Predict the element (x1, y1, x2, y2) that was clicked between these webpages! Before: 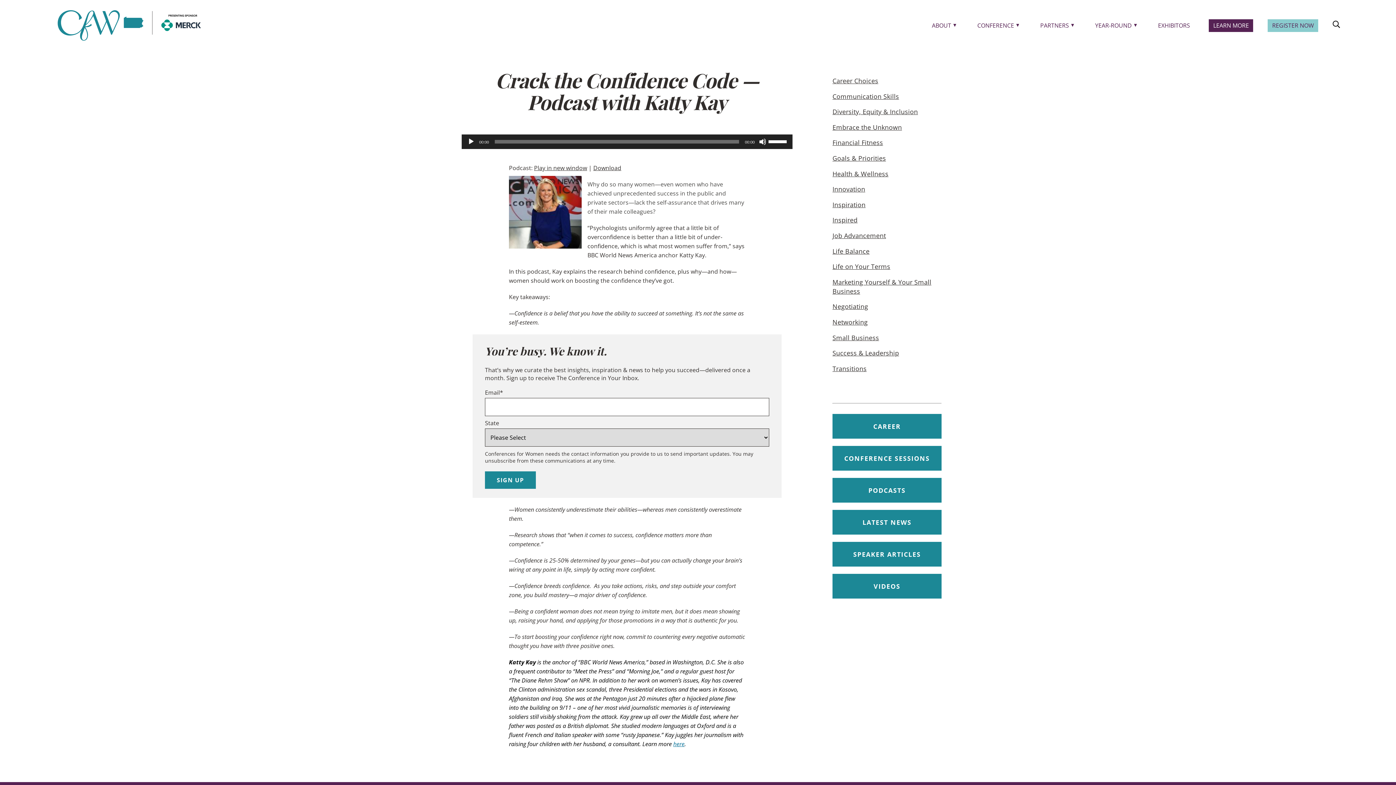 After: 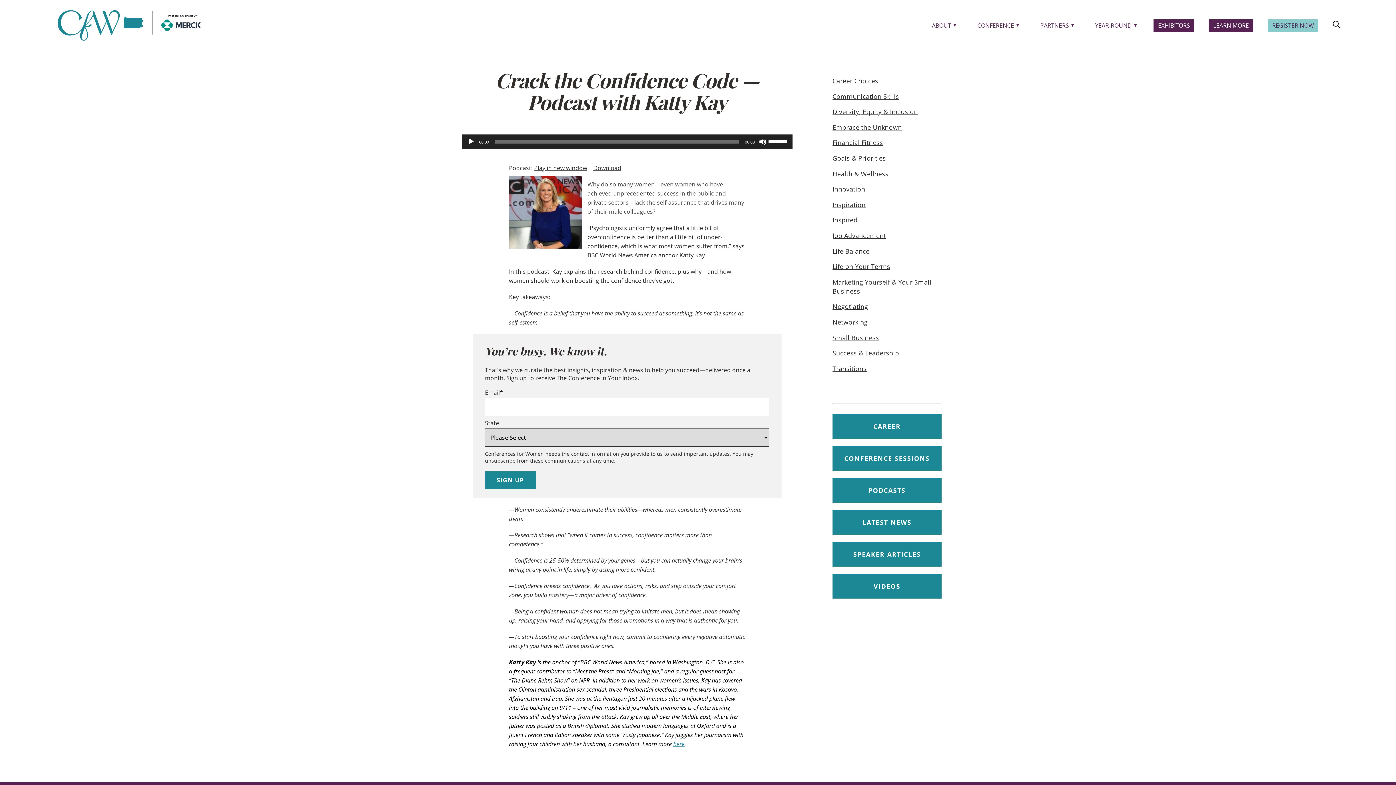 Action: bbox: (1153, 19, 1194, 31) label: EXHIBITORS